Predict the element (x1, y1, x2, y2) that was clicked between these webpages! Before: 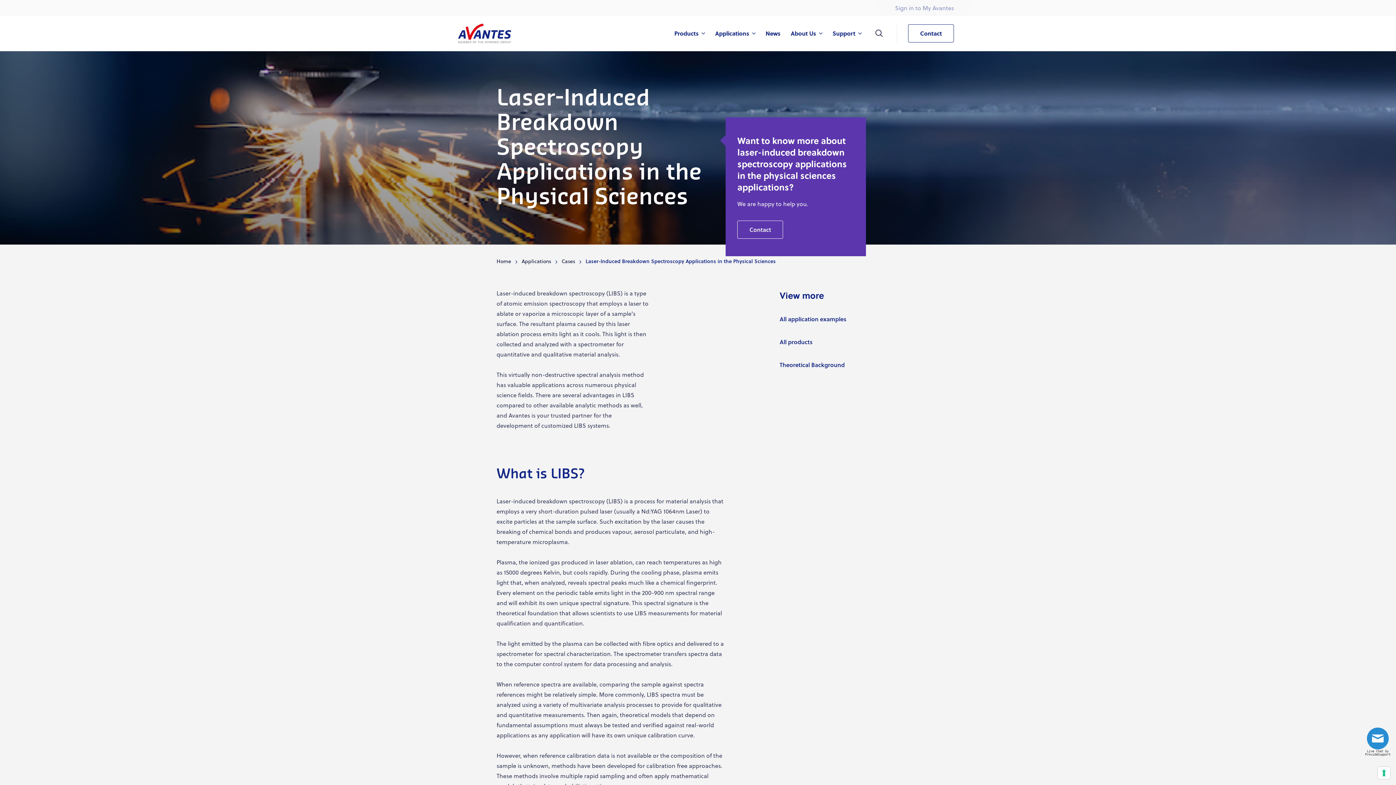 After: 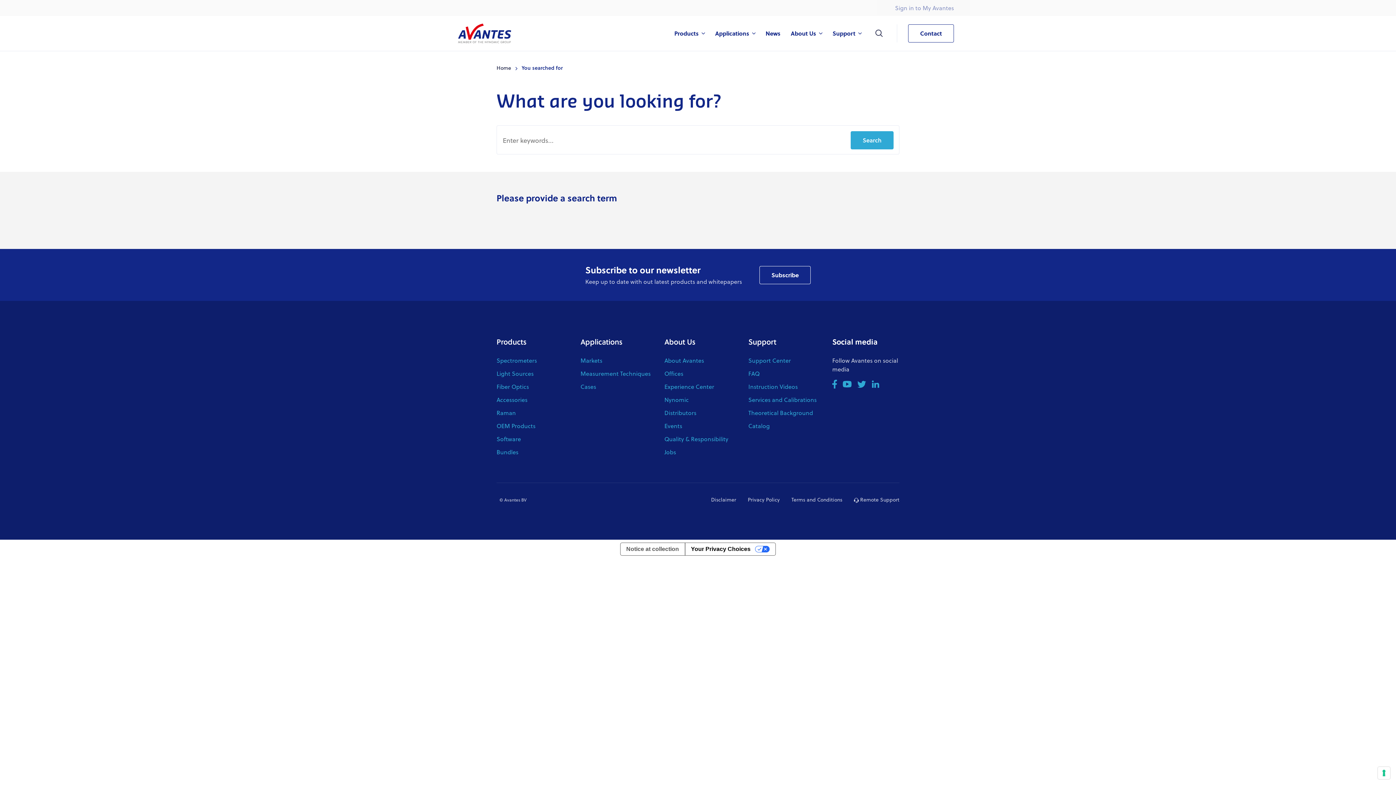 Action: bbox: (861, 16, 896, 50) label: What are you looking for?